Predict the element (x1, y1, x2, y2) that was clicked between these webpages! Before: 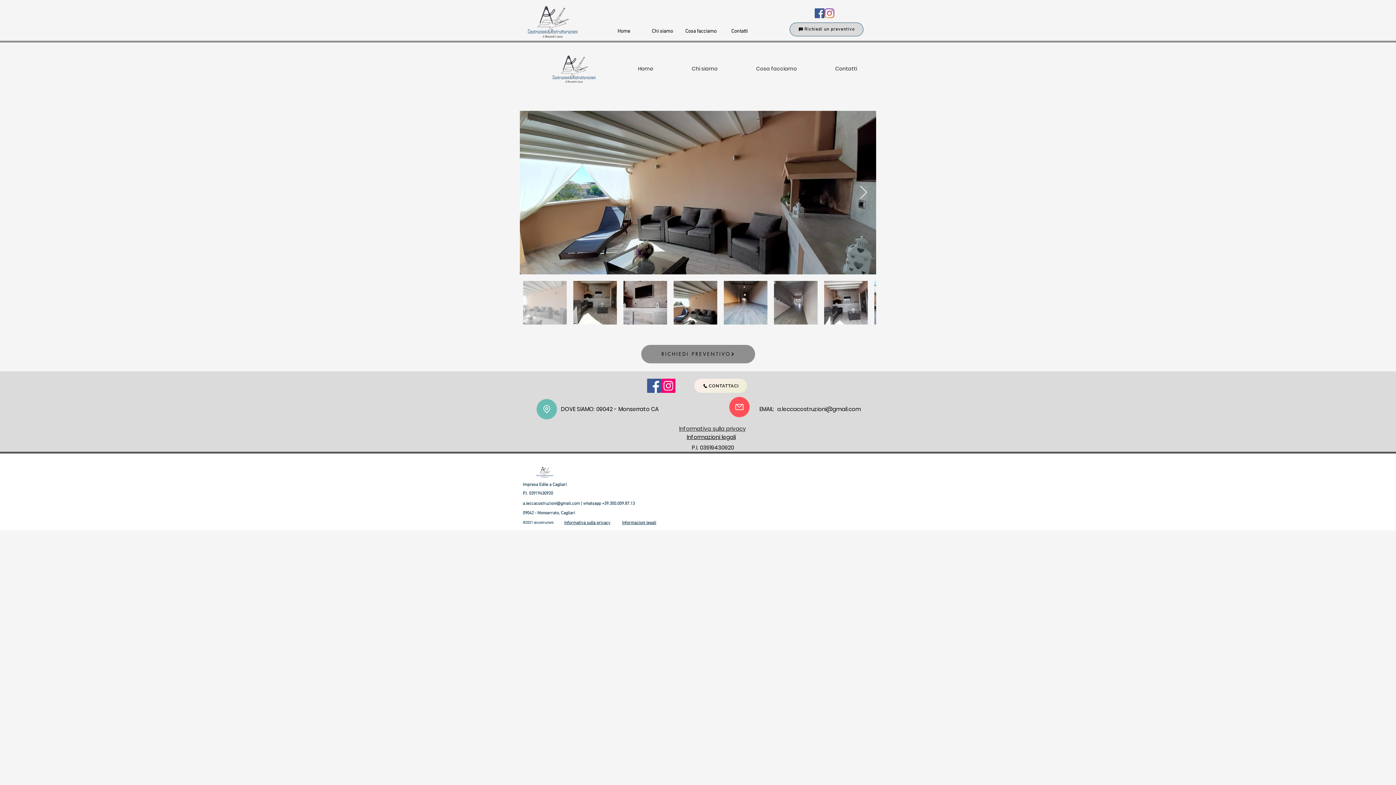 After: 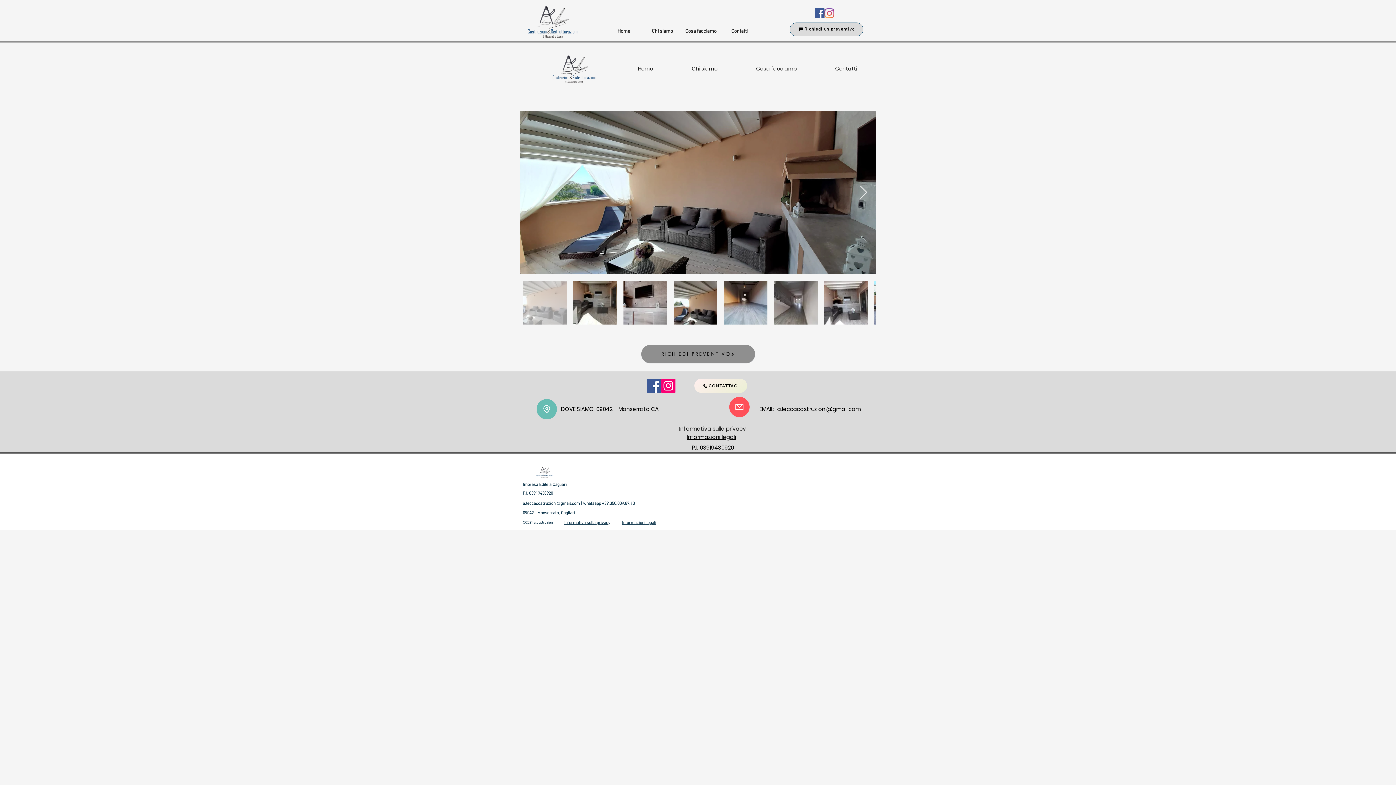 Action: label: a.leccacostruzioni@gmail.com bbox: (777, 405, 861, 413)